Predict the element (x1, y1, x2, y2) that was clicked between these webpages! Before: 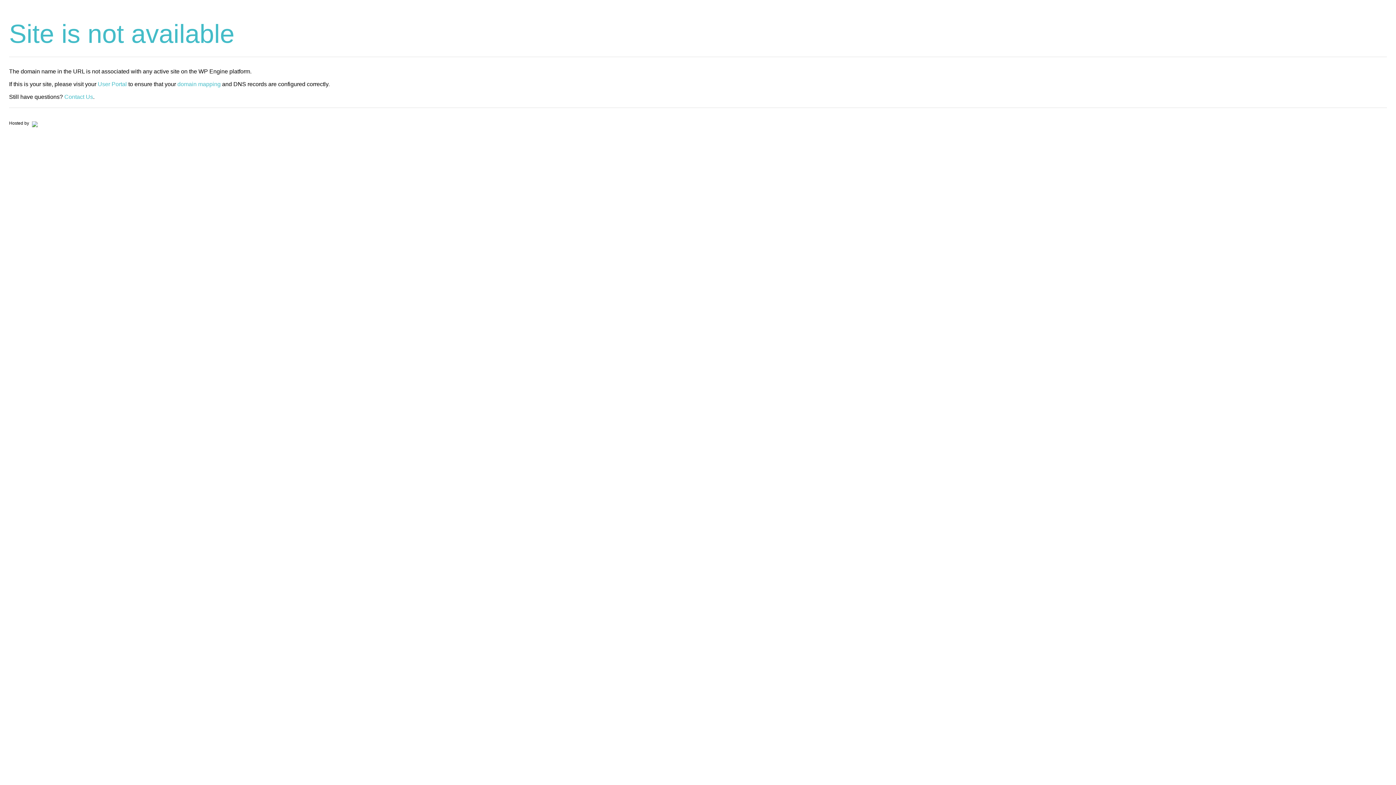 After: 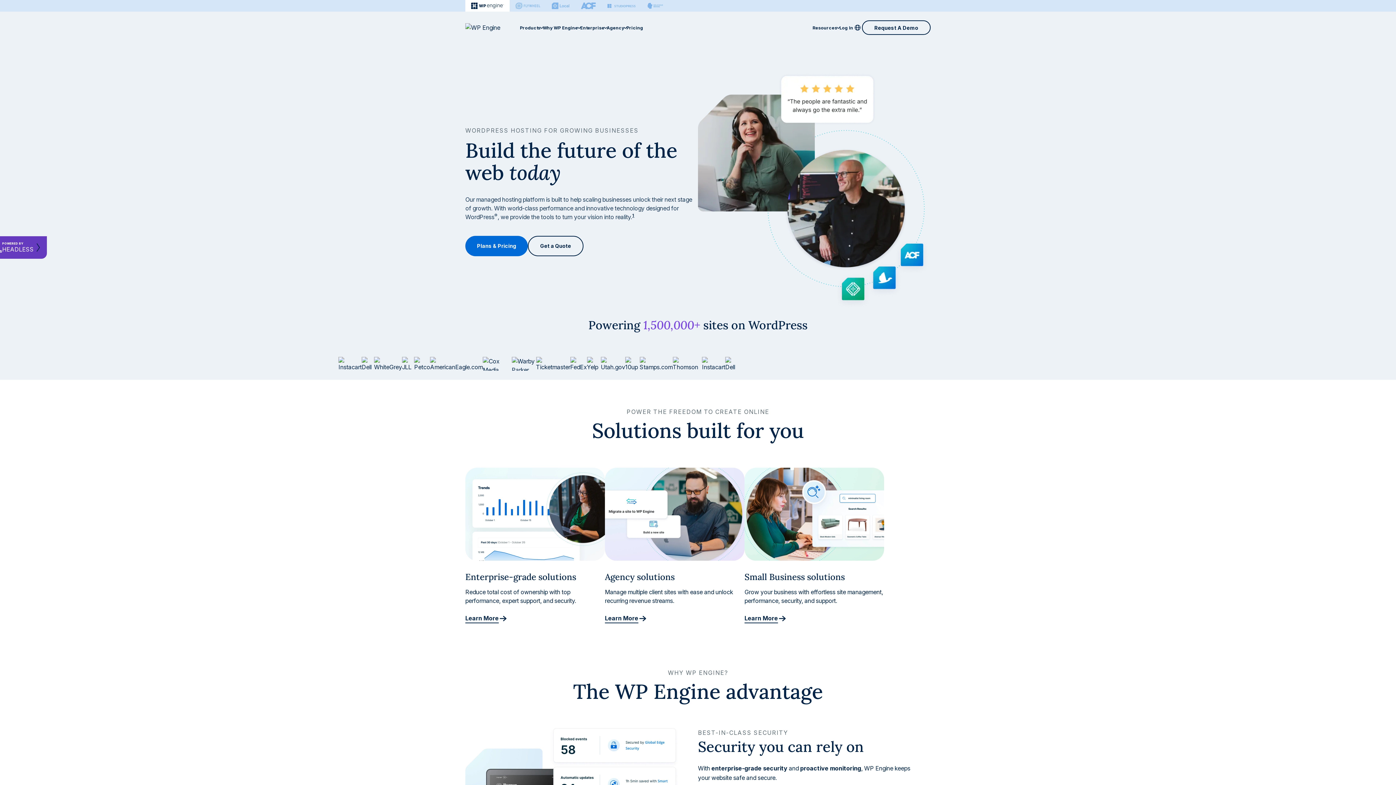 Action: bbox: (30, 120, 37, 125)